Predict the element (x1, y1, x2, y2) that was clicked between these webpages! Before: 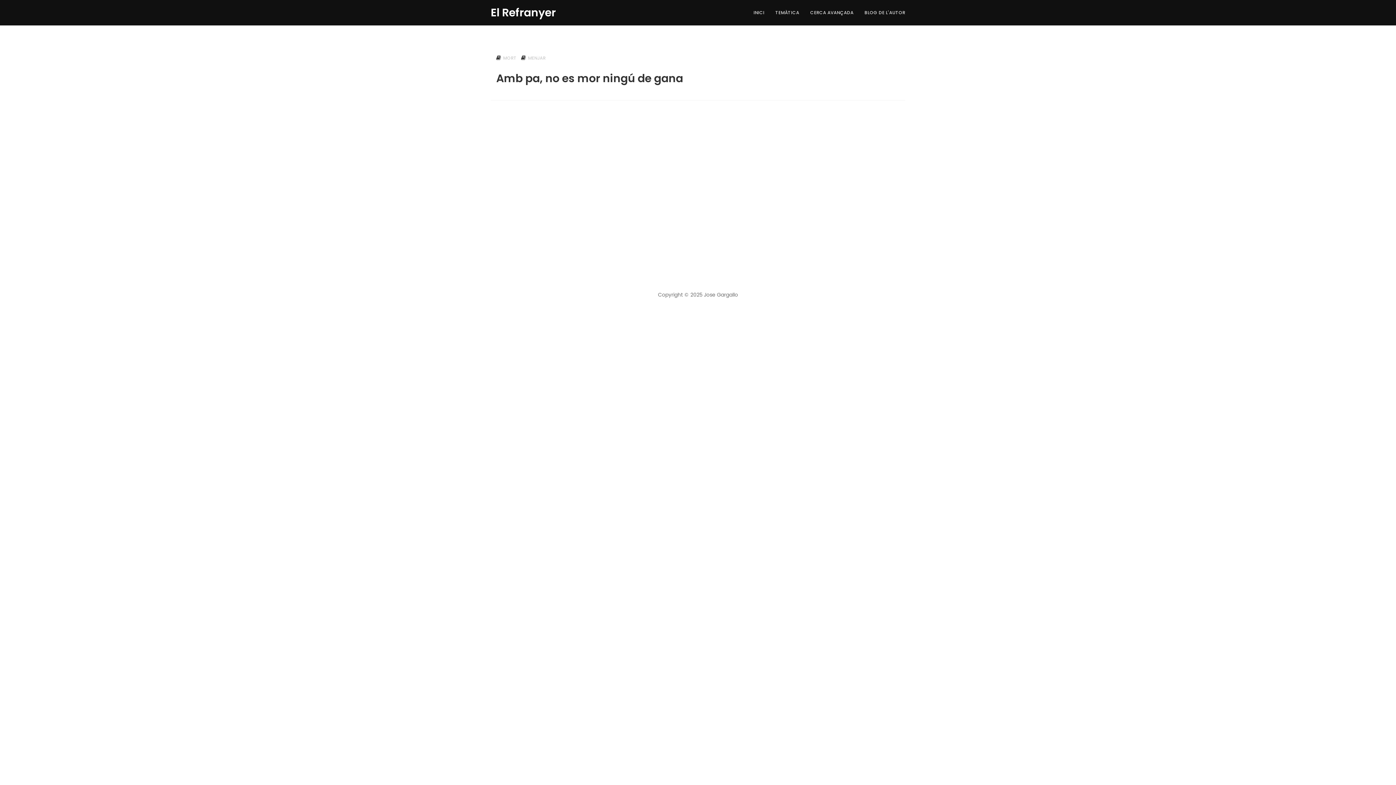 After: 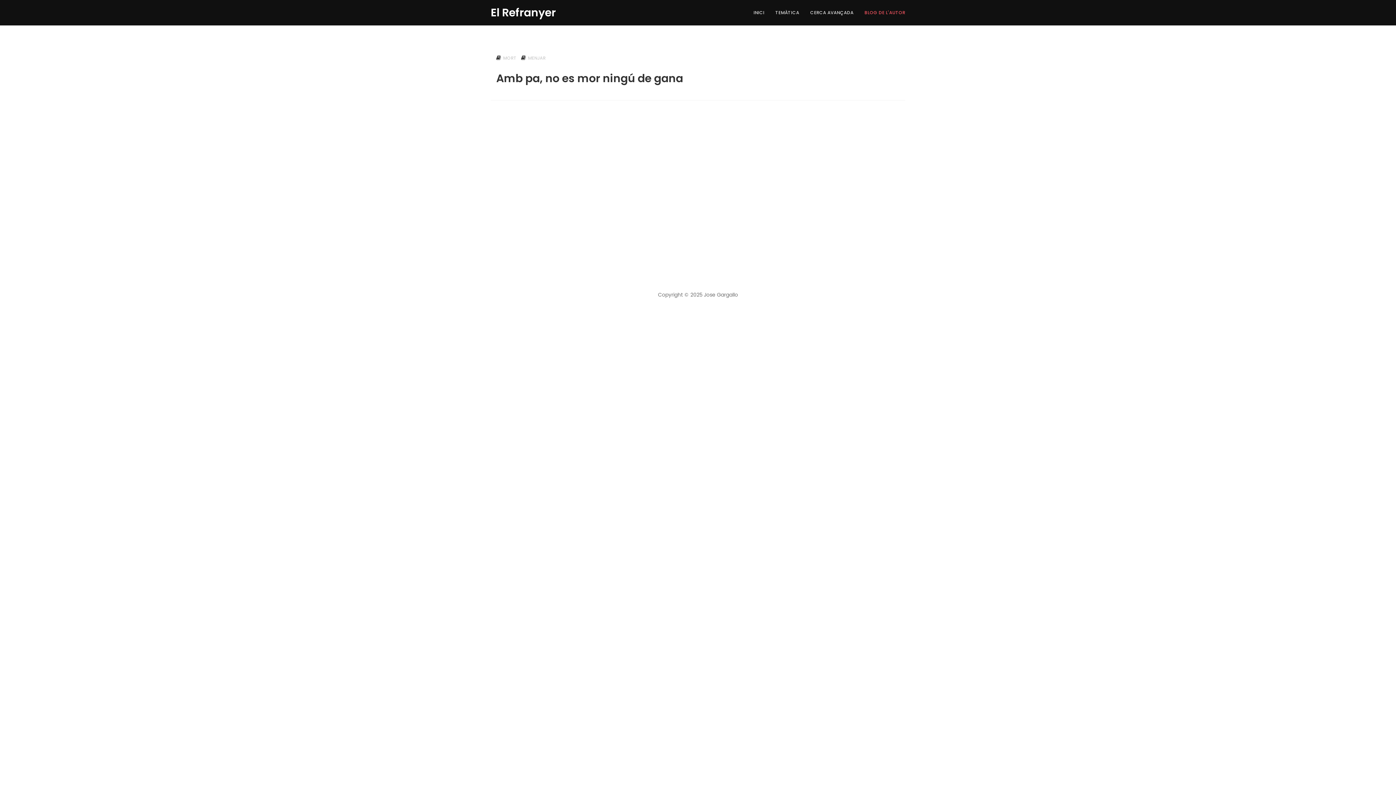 Action: bbox: (859, 0, 910, 25) label: BLOG DE L'AUTOR